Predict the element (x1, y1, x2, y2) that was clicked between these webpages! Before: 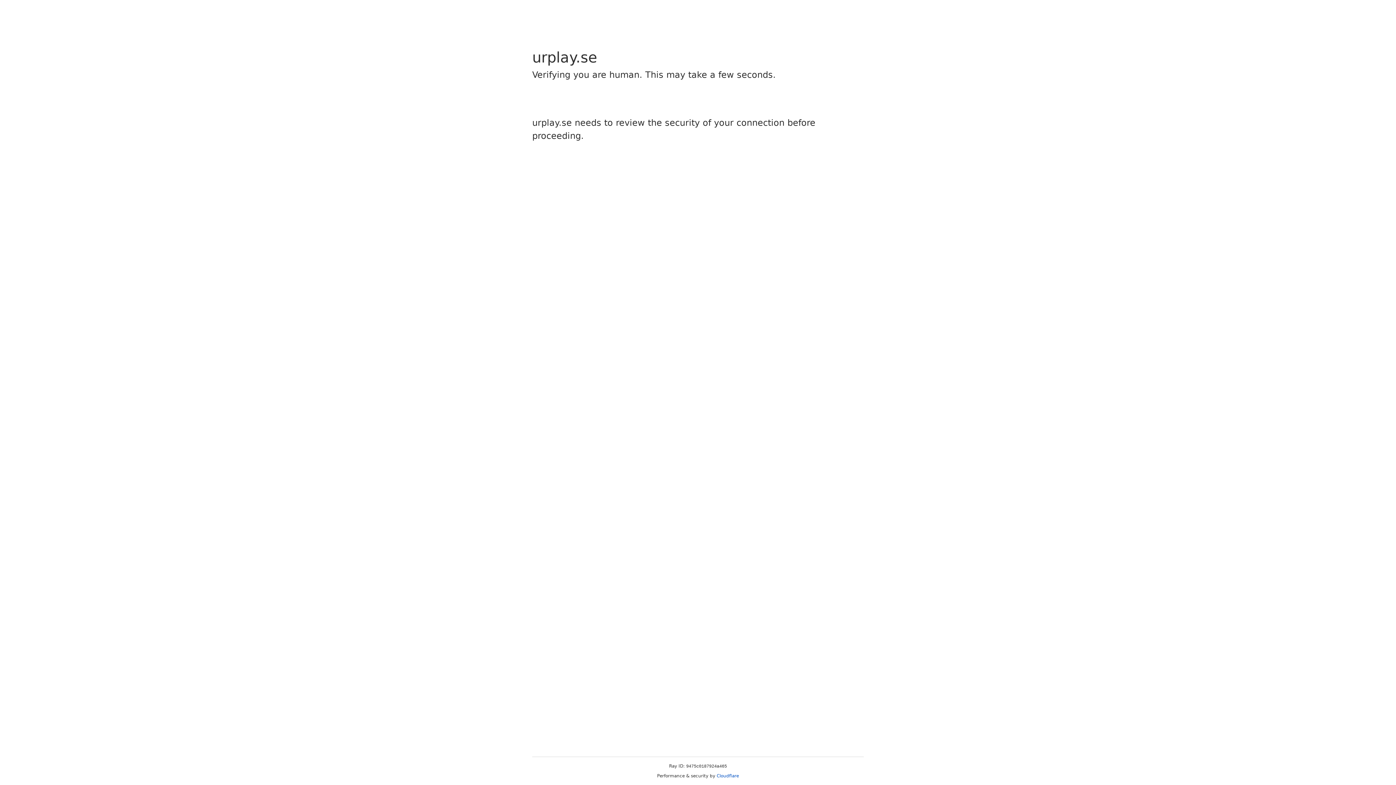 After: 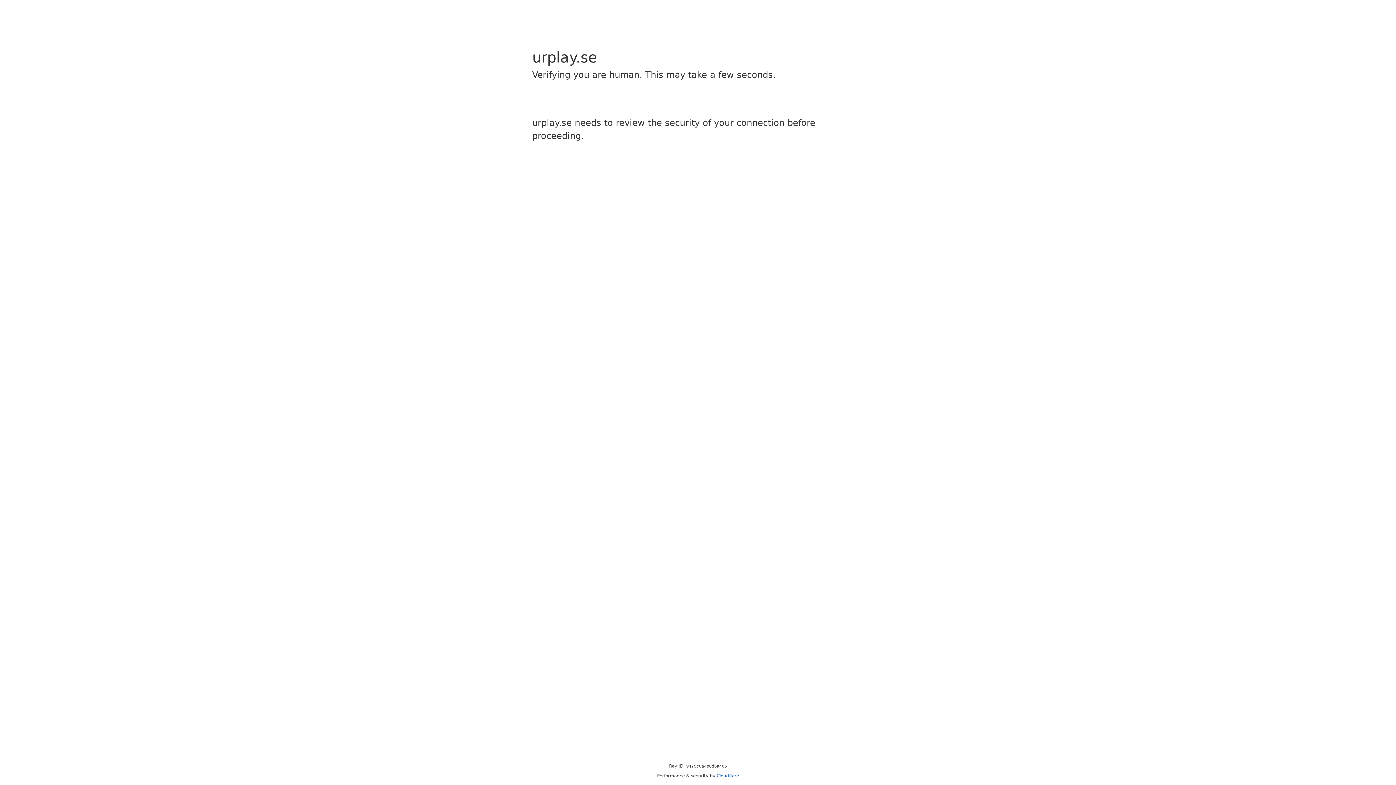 Action: bbox: (716, 773, 739, 778) label: Cloudflare